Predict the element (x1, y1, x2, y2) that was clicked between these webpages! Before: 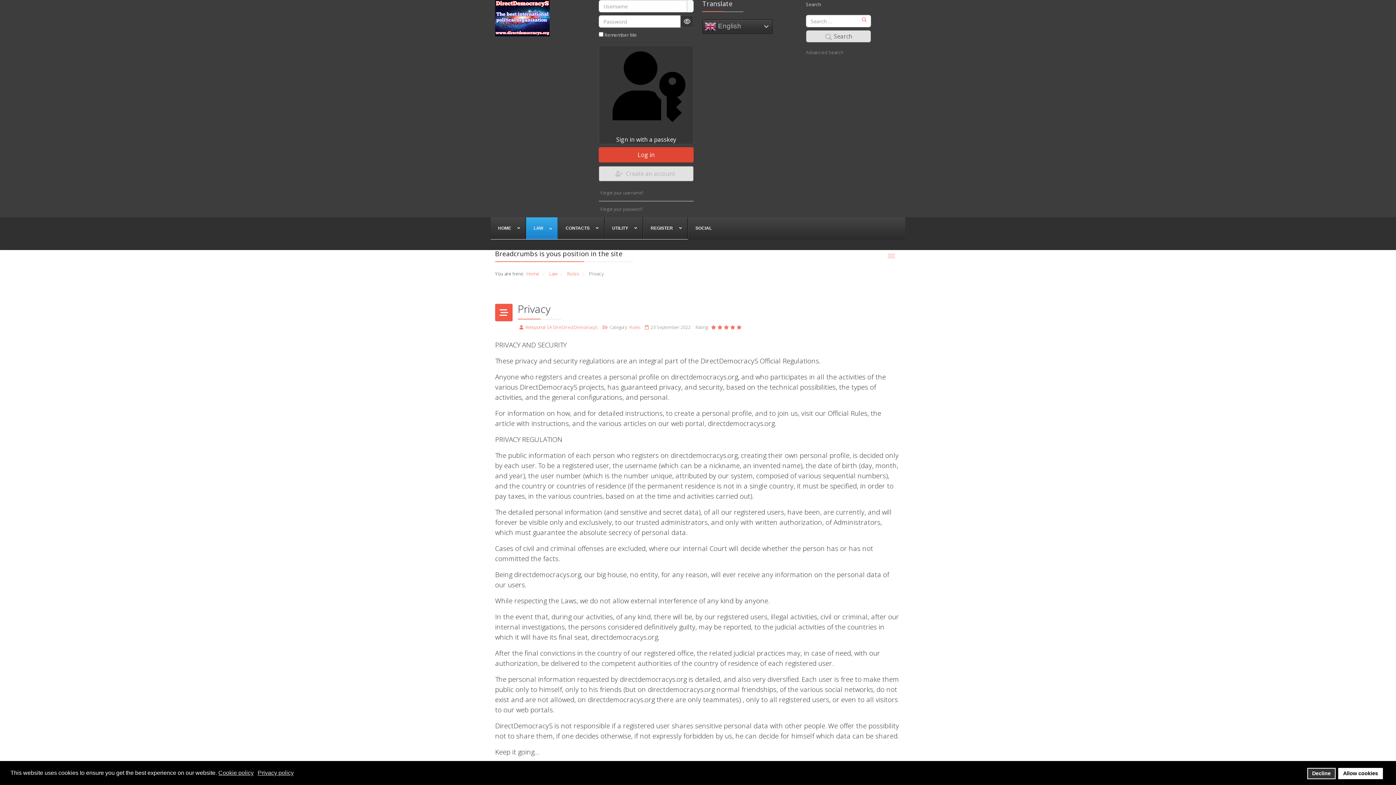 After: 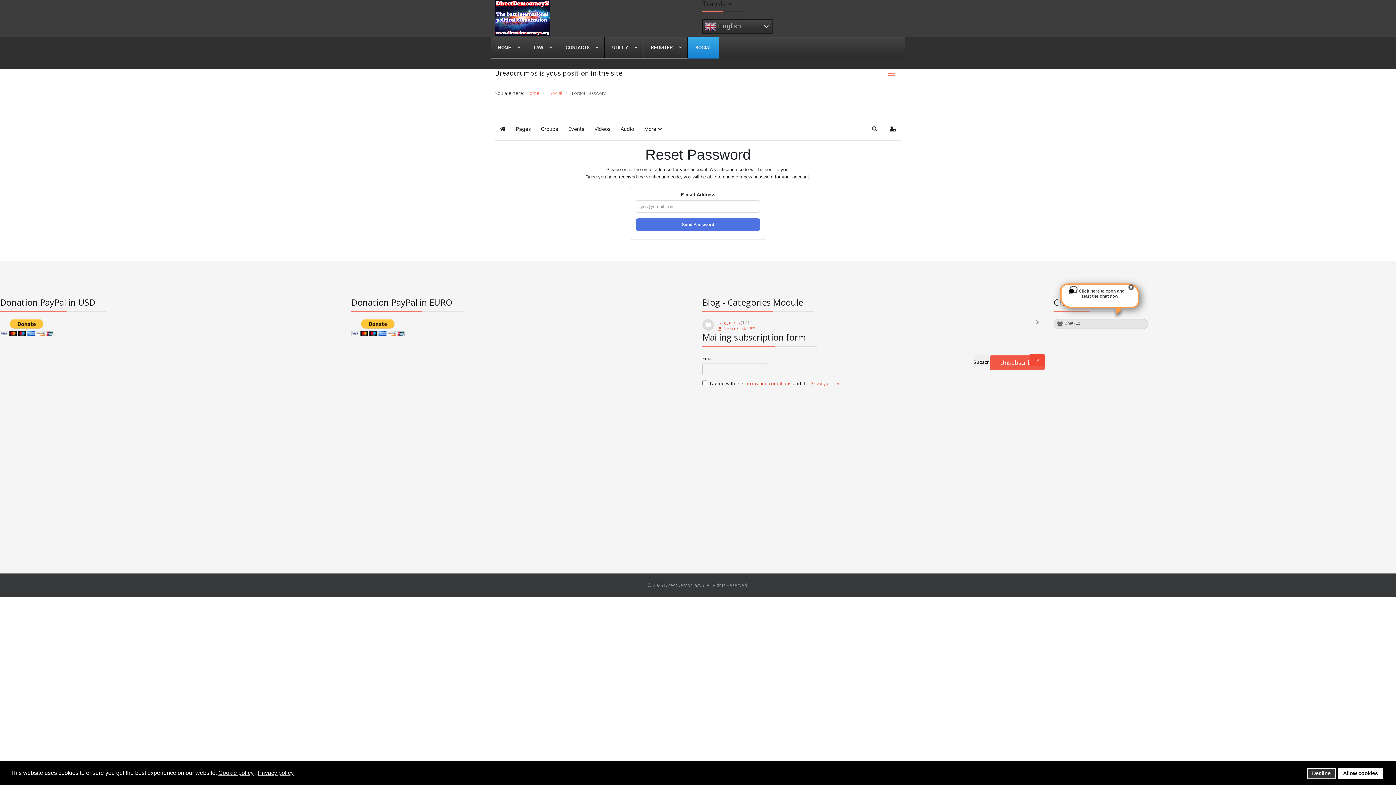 Action: bbox: (598, 202, 693, 216) label: Forgot your password?